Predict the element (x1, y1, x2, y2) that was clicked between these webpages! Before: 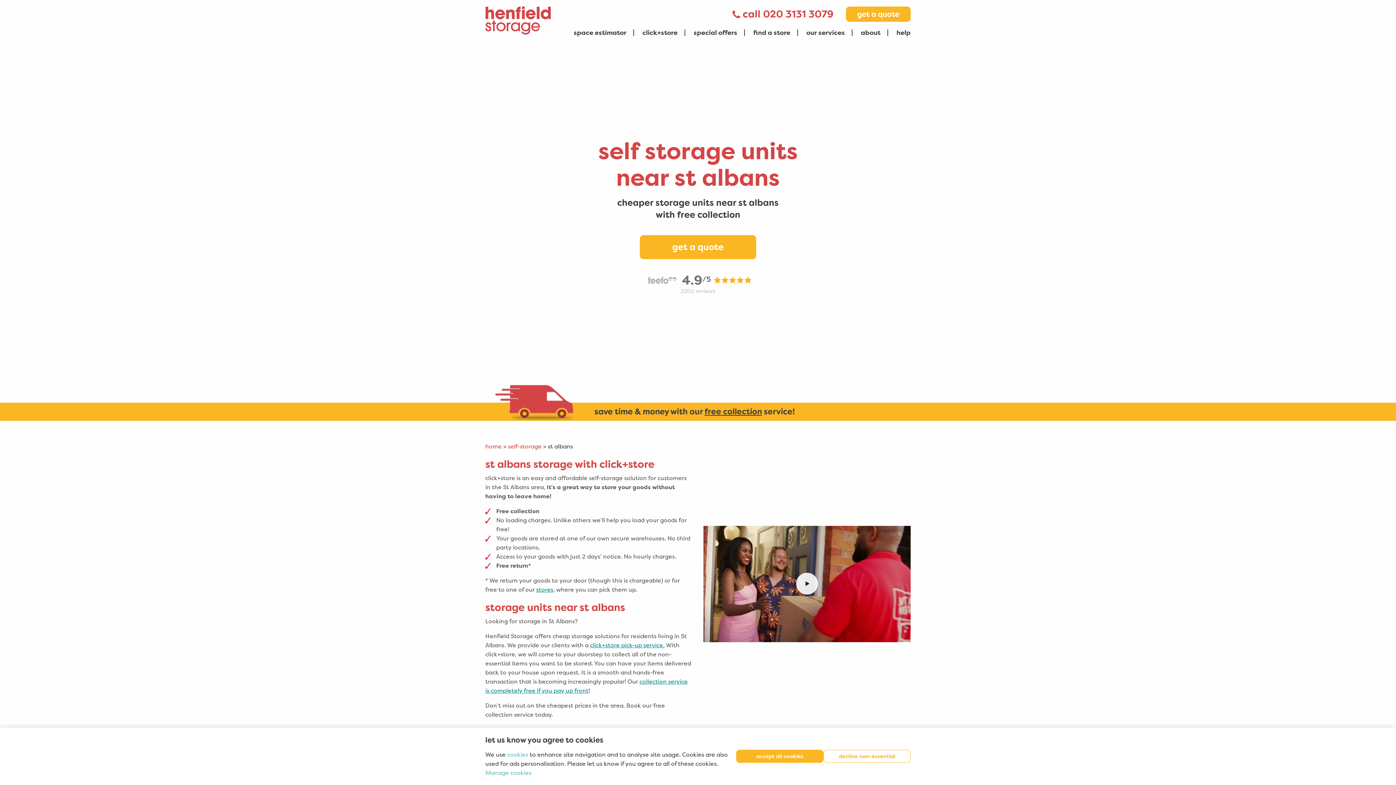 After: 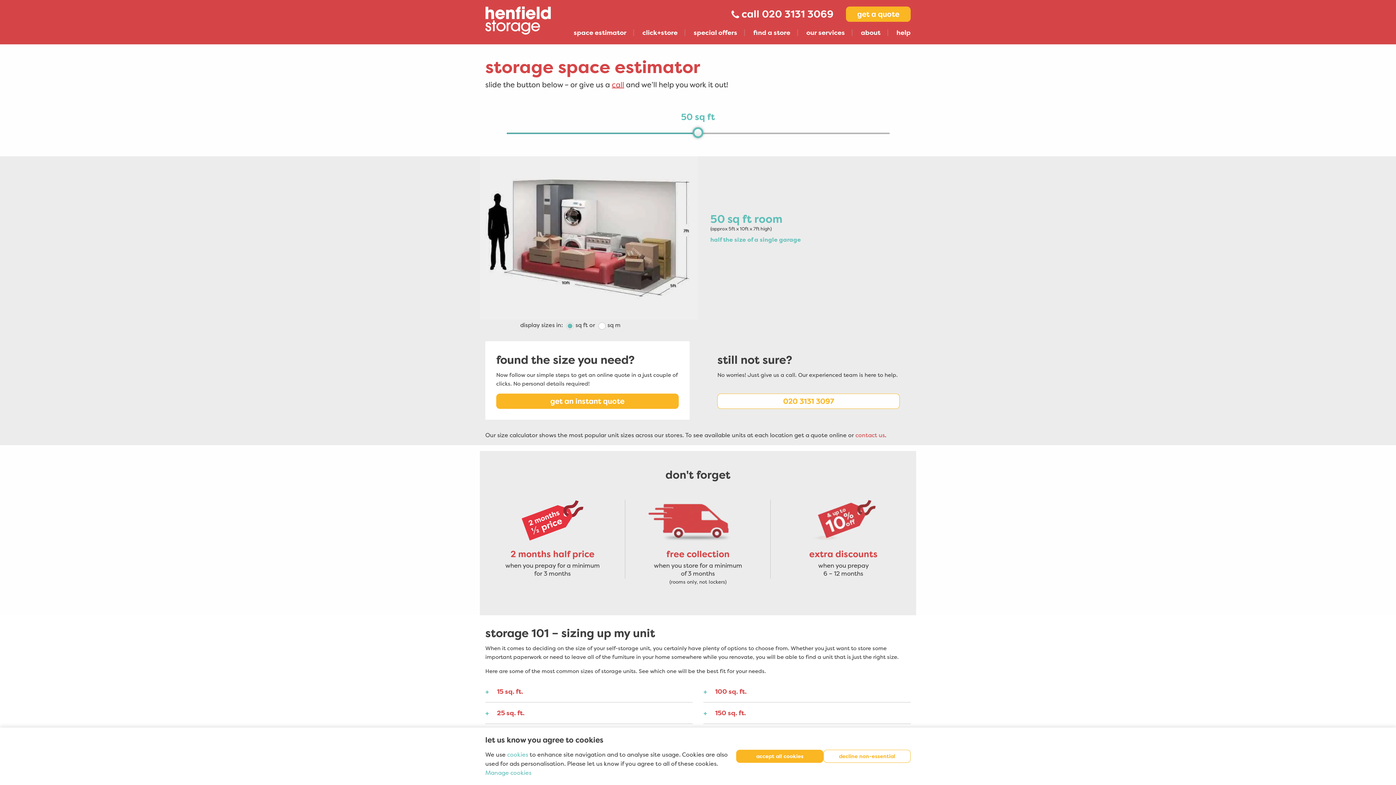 Action: bbox: (573, 29, 626, 36) label: space estimator